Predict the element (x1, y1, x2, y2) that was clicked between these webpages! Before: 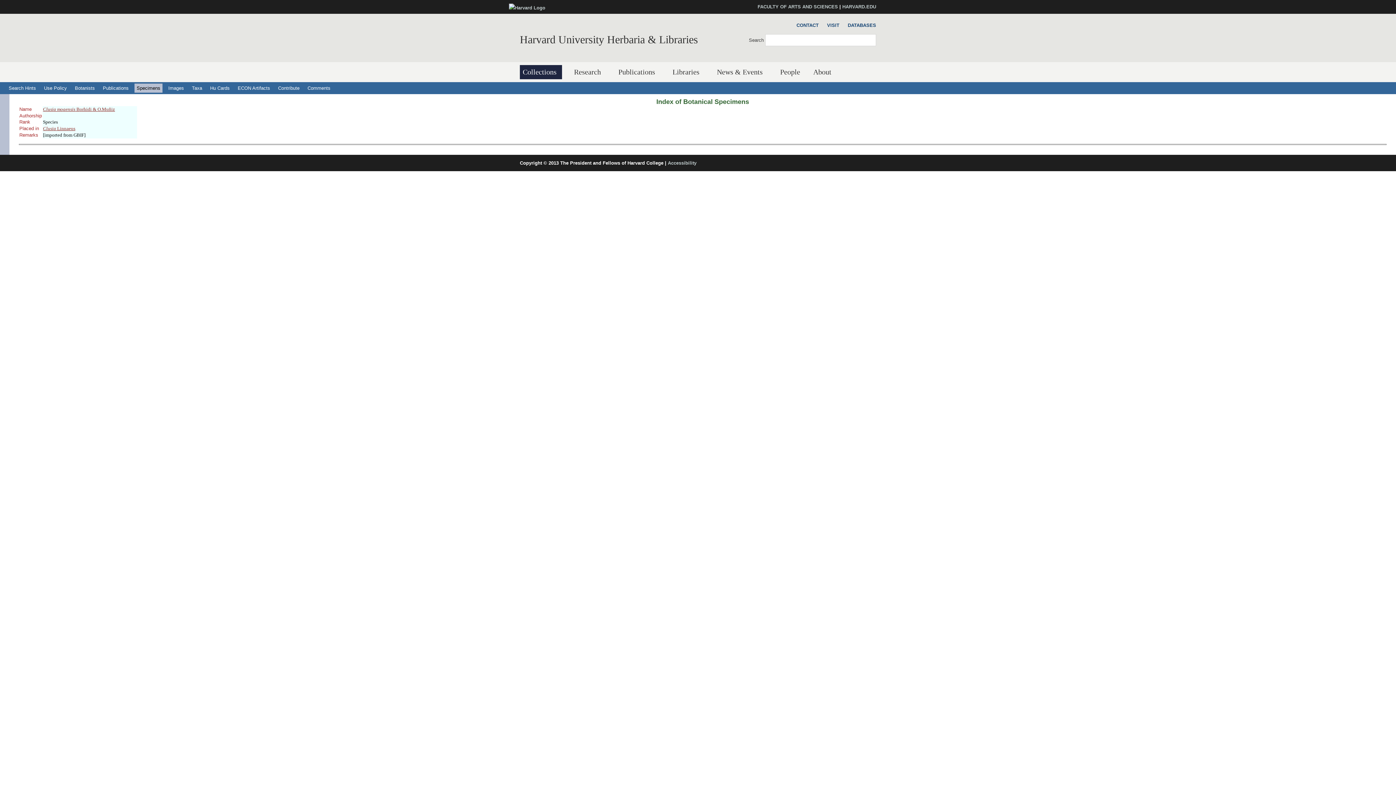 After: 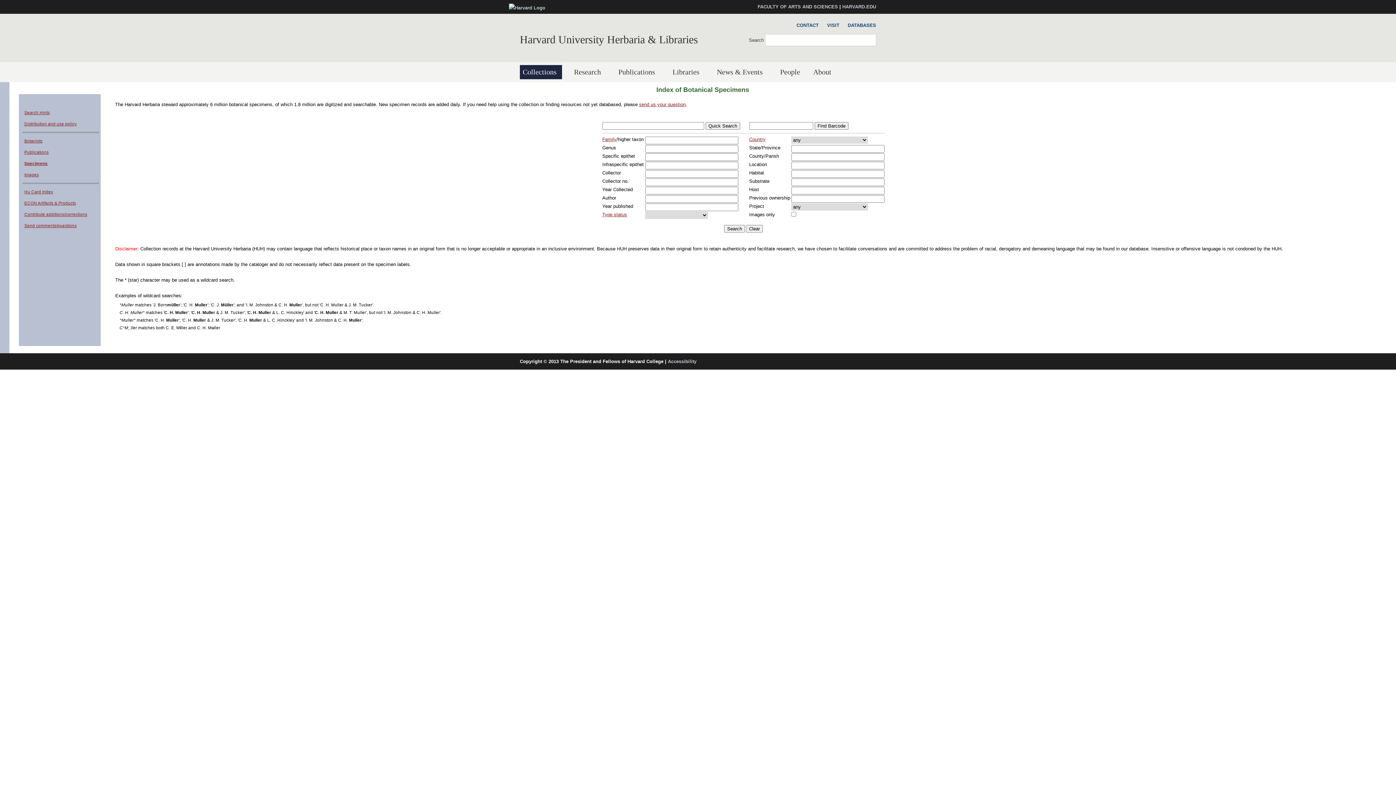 Action: label: Index of Botanical Specimens bbox: (656, 98, 749, 105)